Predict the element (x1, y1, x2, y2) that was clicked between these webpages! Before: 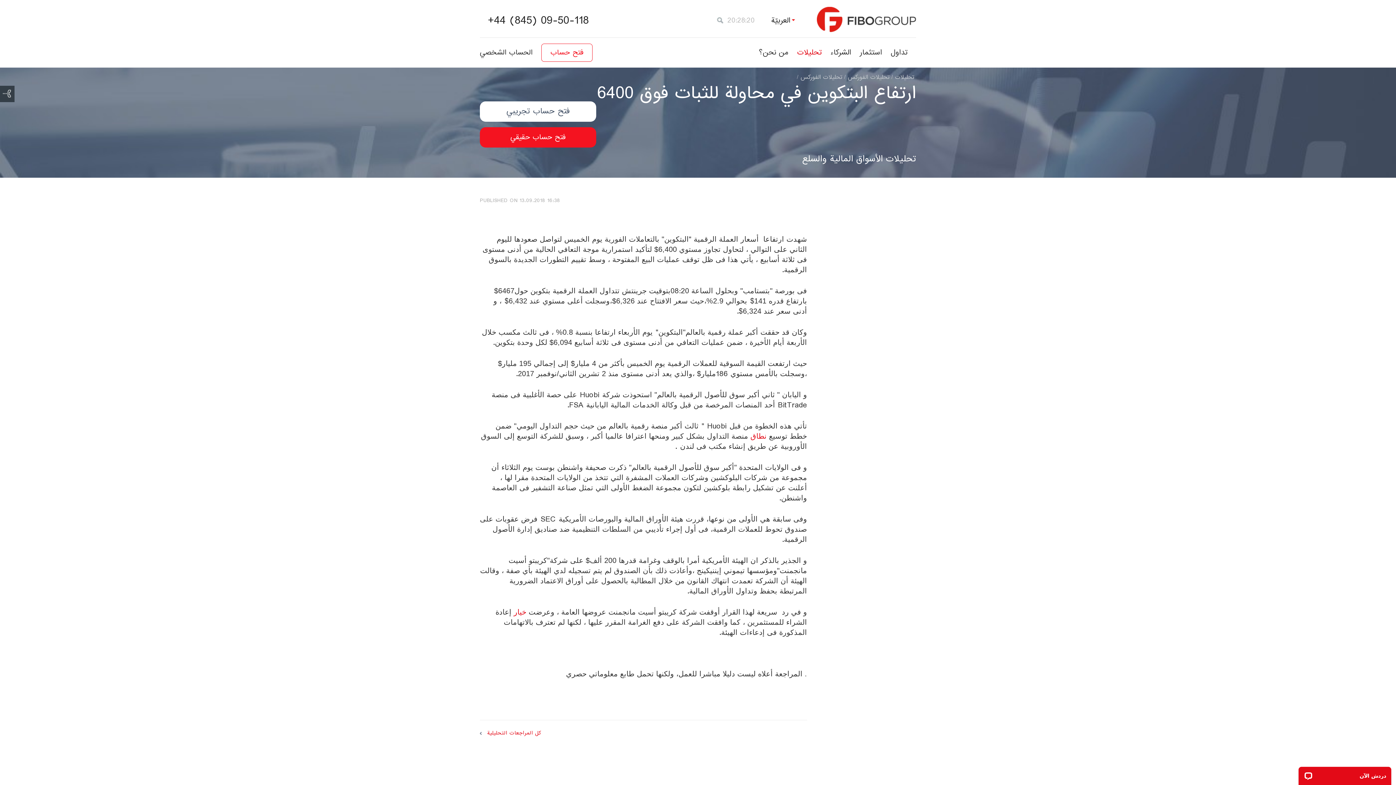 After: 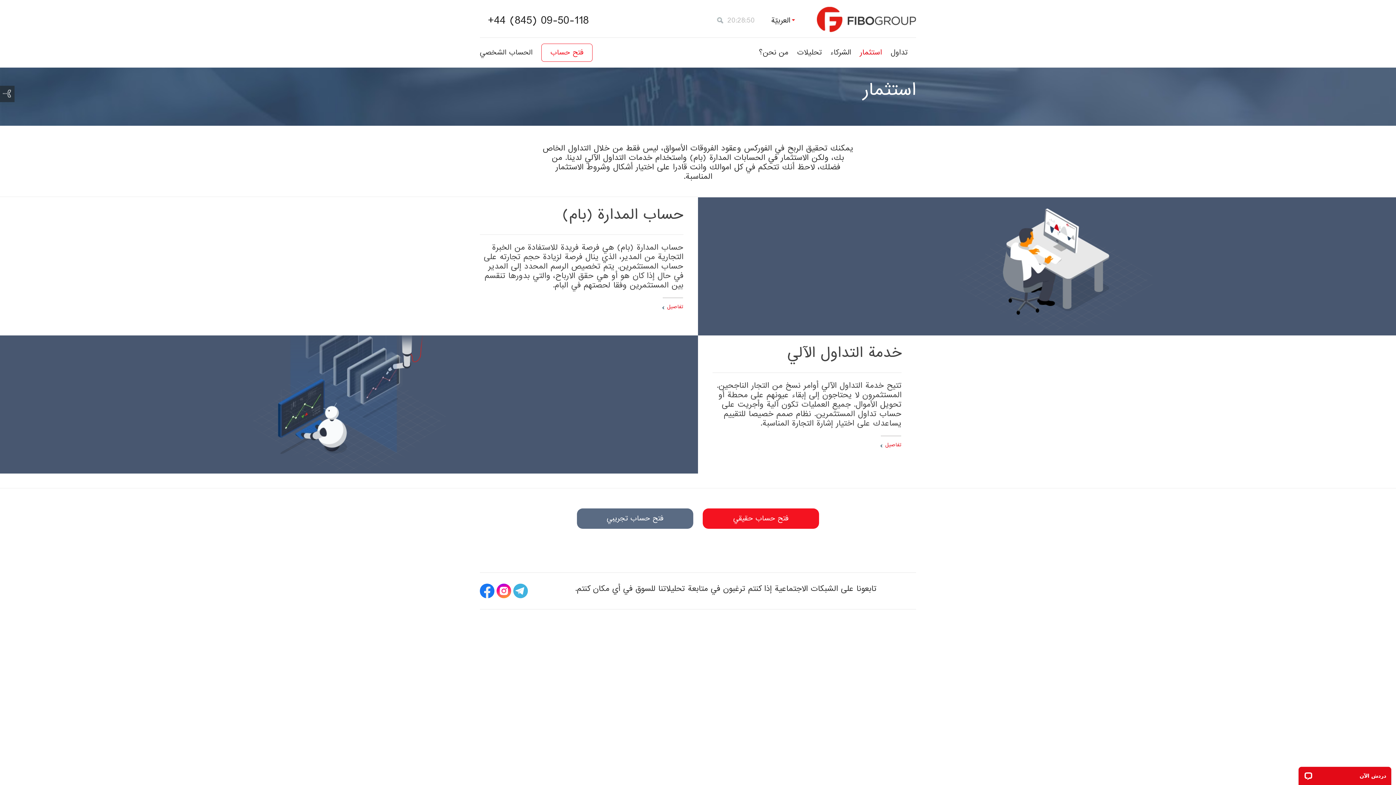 Action: bbox: (860, 46, 882, 58) label: استثمار